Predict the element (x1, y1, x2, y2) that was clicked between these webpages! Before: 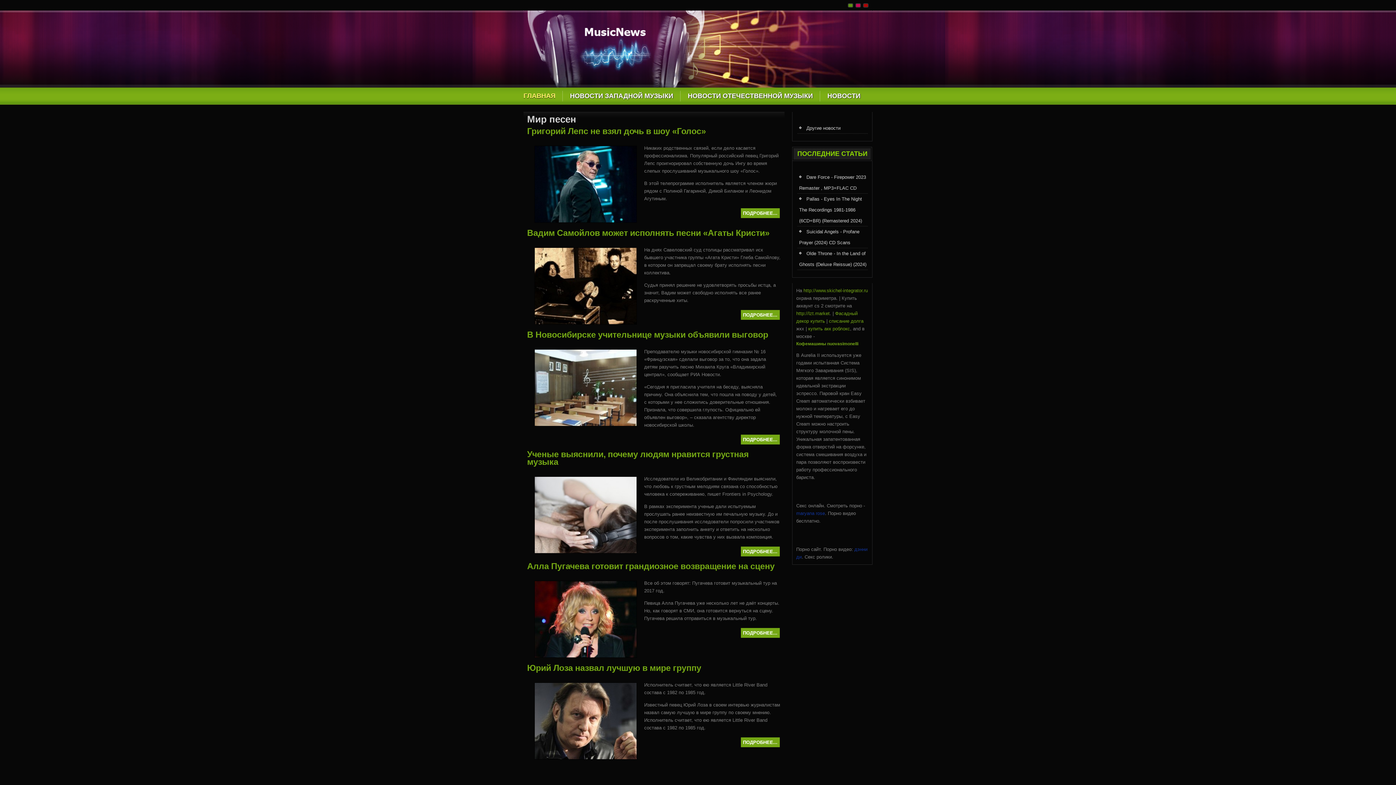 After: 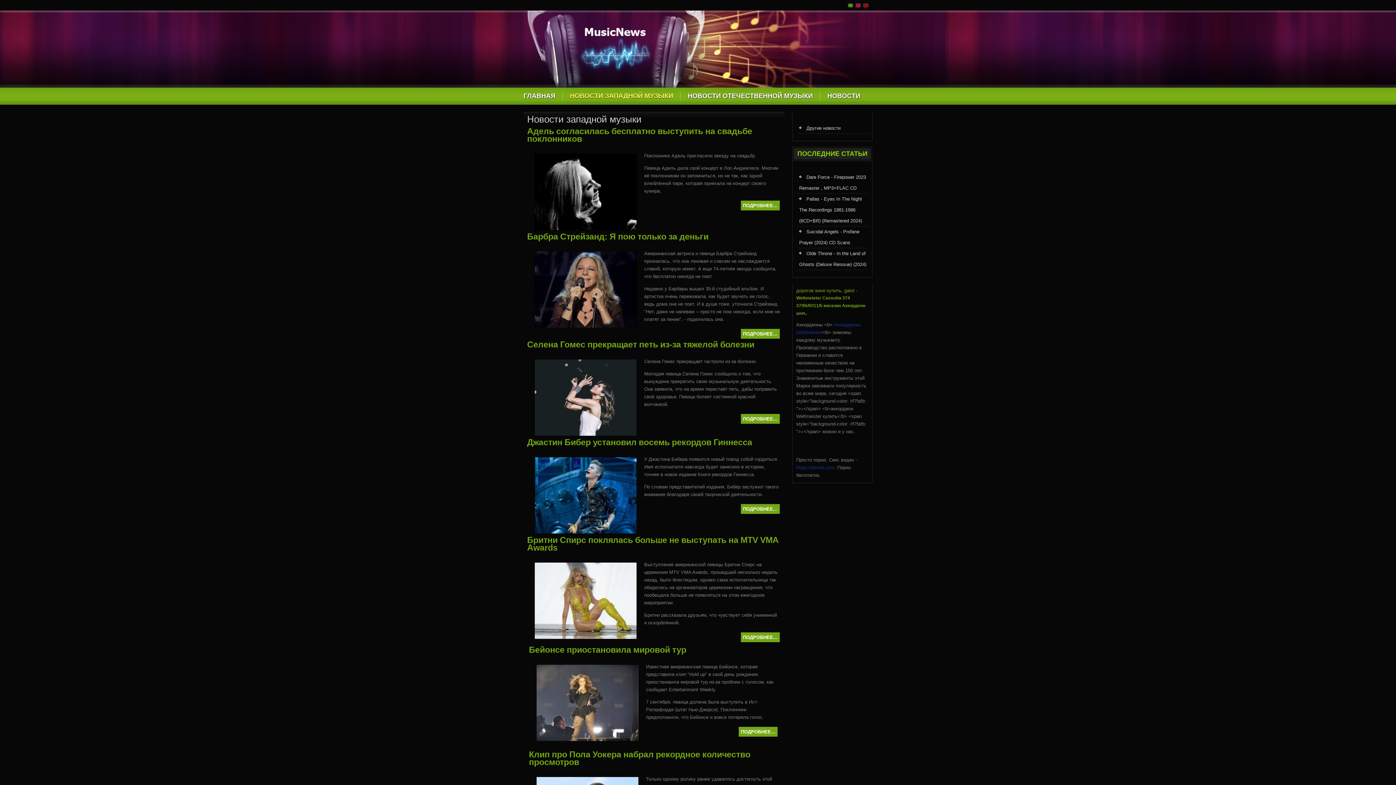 Action: bbox: (562, 90, 680, 101) label: НОВОСТИ ЗАПАДНОЙ МУЗЫКИ